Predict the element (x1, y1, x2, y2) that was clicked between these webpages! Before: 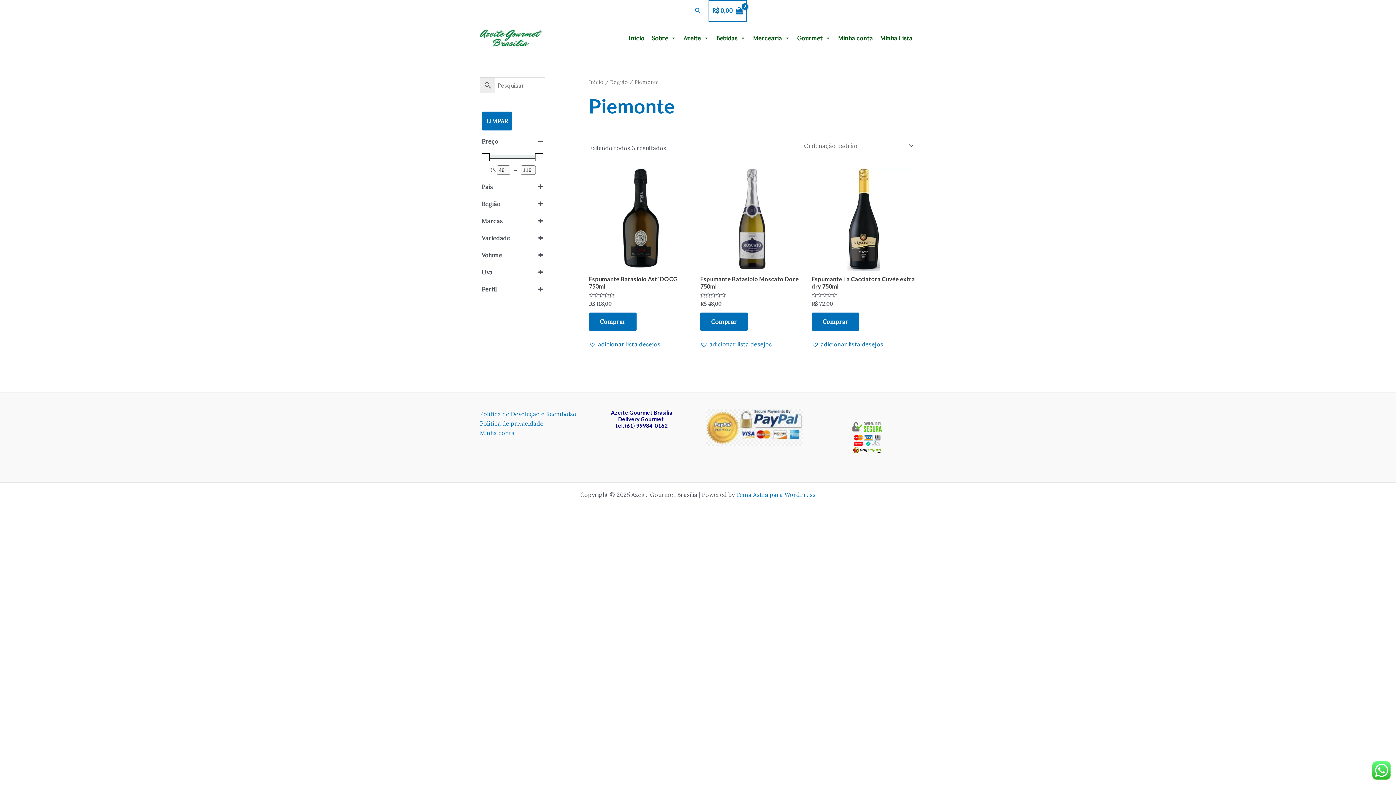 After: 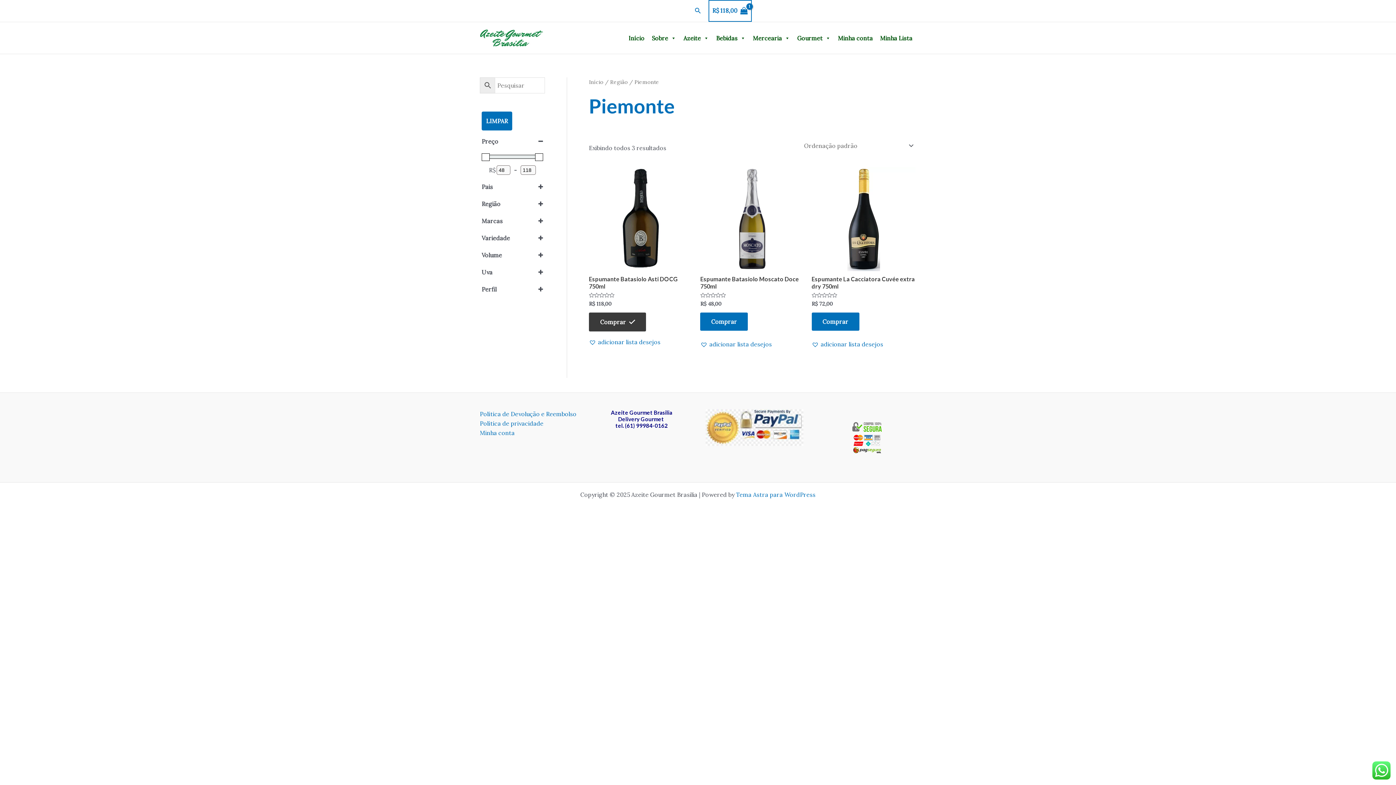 Action: label: Adicionar “Espumante Batasiolo Asti DOCG 750ml” no seu carrinho bbox: (589, 312, 636, 330)